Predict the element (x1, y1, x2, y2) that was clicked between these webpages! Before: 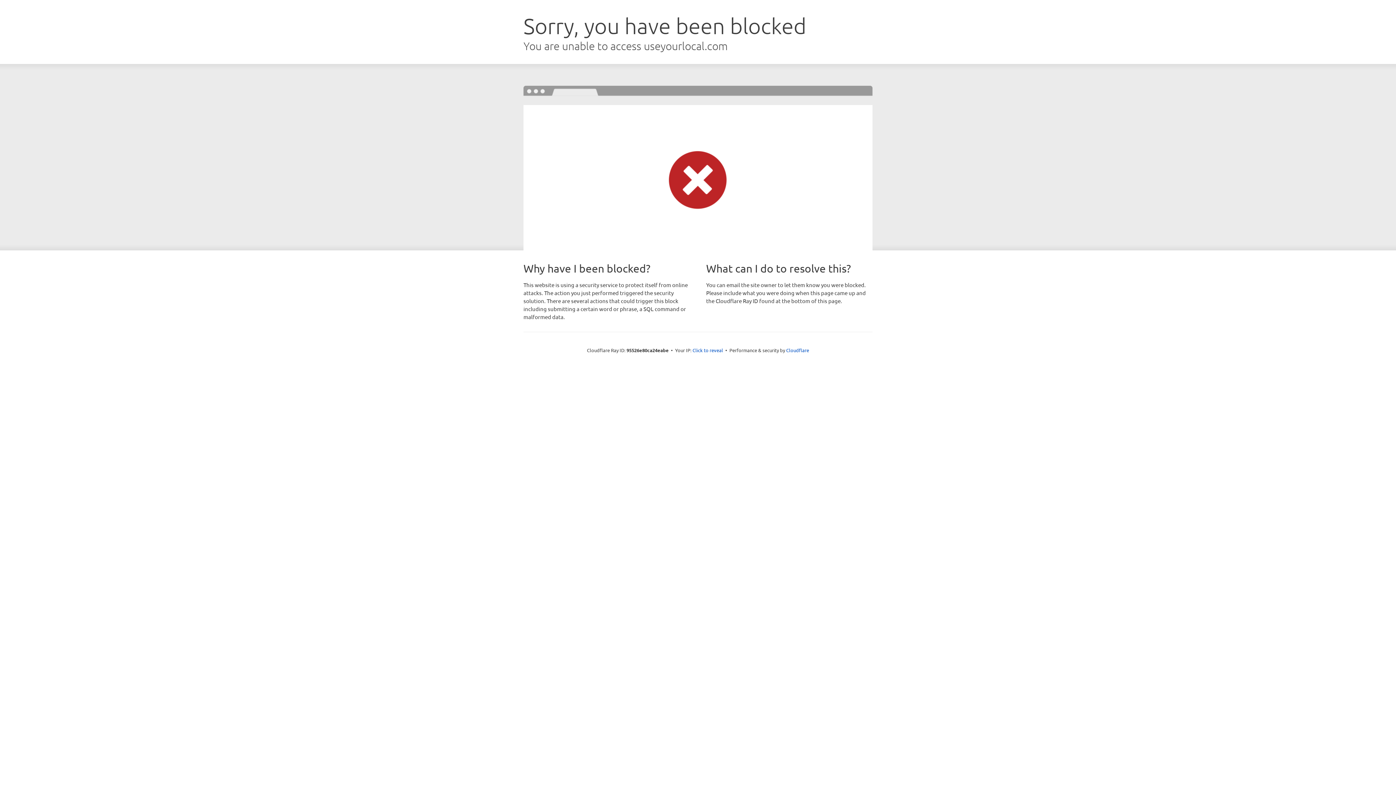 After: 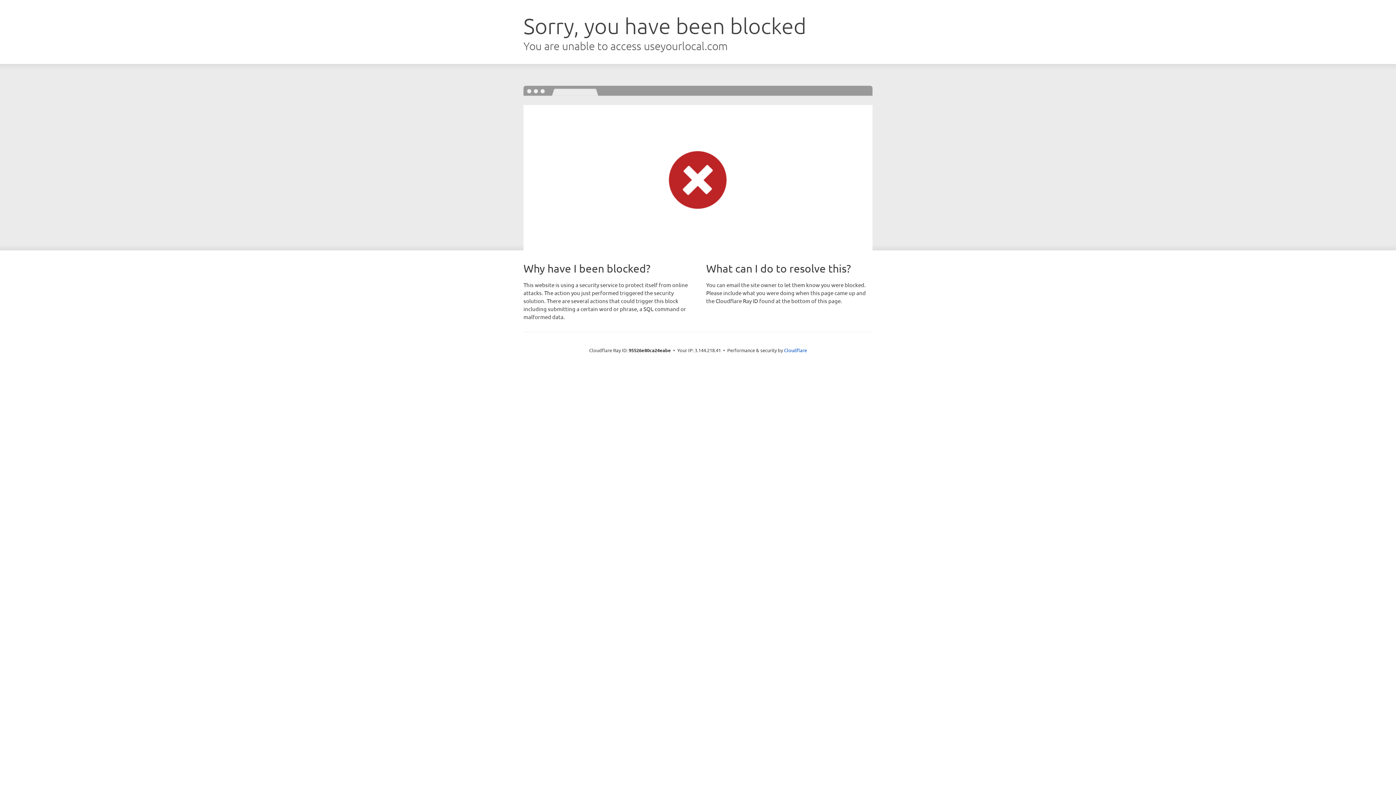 Action: label: Click to reveal bbox: (692, 346, 723, 353)